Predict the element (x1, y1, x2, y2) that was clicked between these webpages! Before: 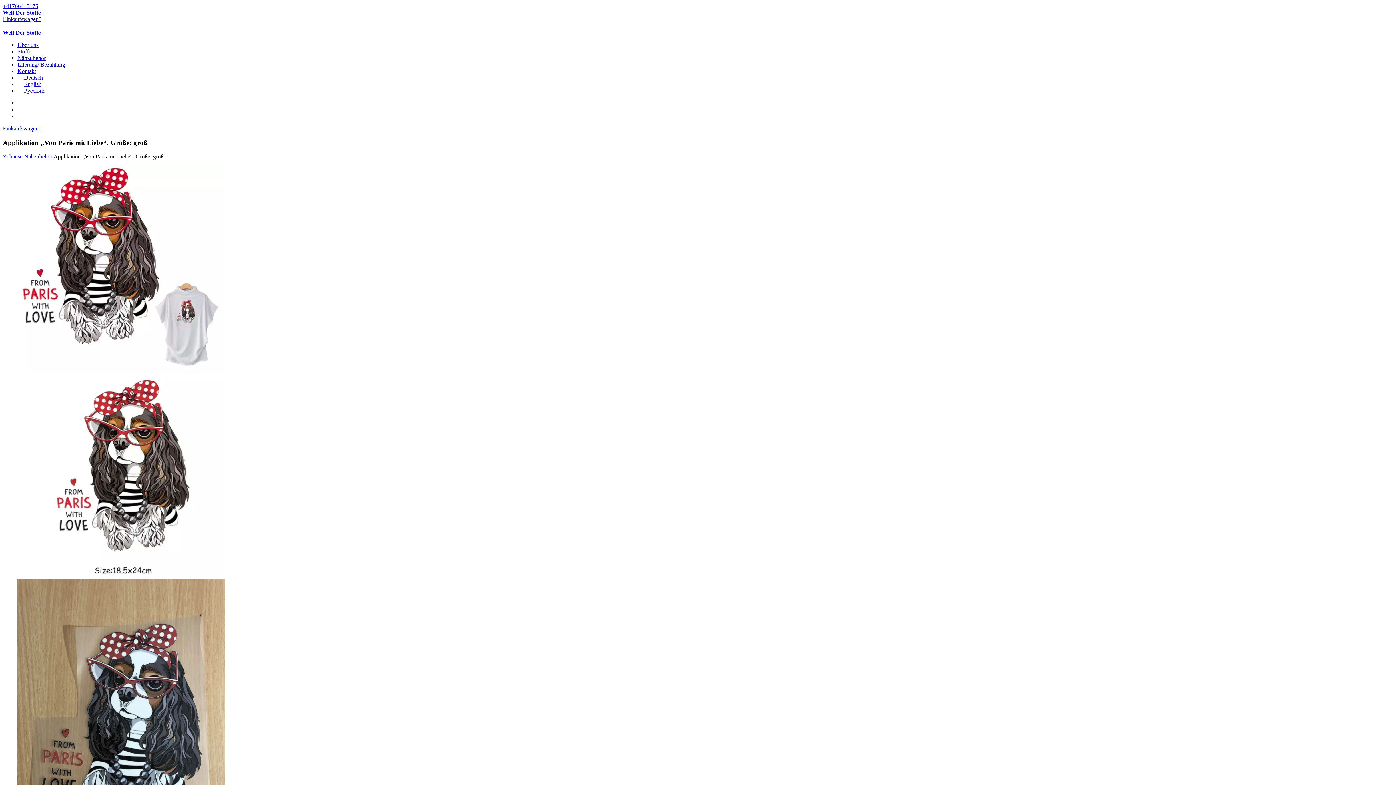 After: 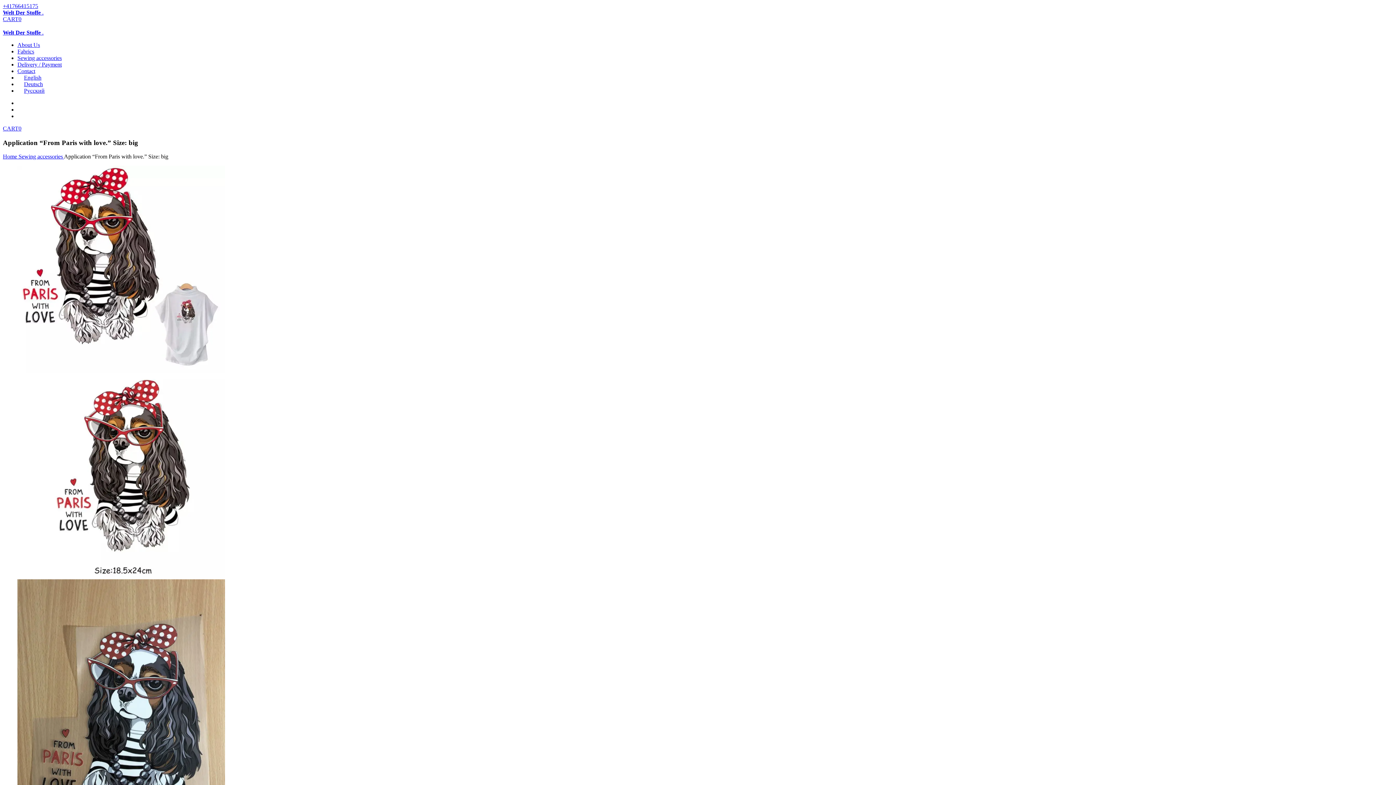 Action: label: English bbox: (17, 81, 41, 87)